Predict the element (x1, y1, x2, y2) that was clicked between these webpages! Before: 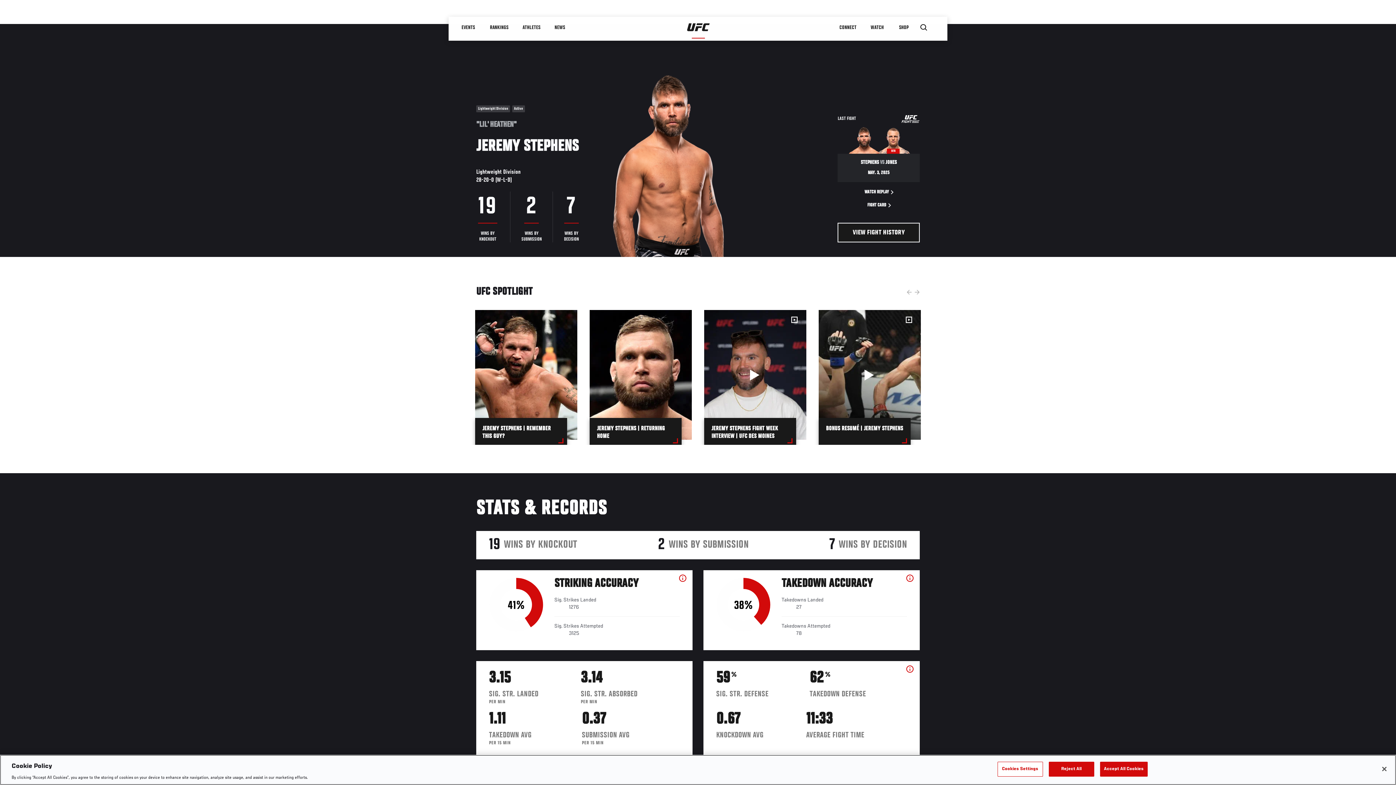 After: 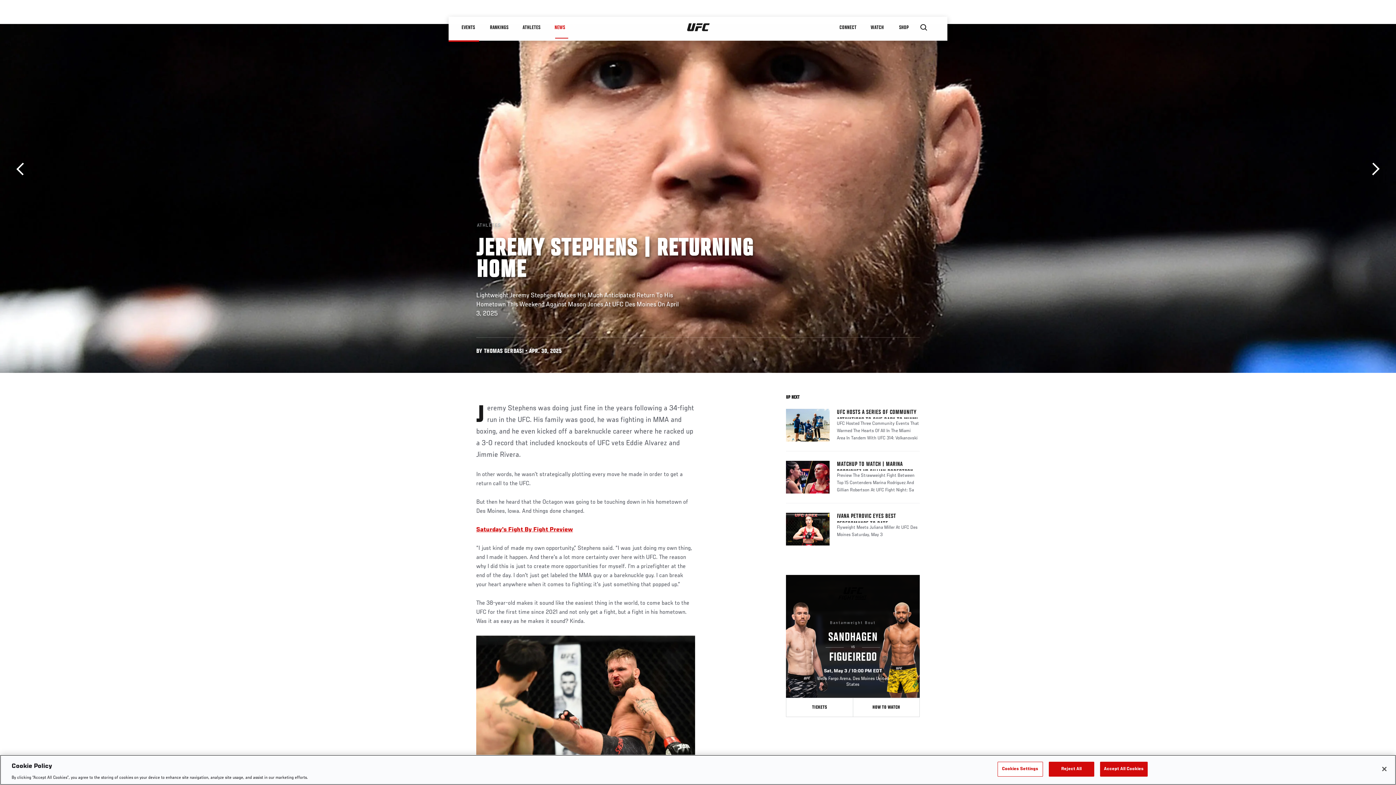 Action: label: JEREMY STEPHENS | RETURNING HOME bbox: (589, 310, 692, 447)